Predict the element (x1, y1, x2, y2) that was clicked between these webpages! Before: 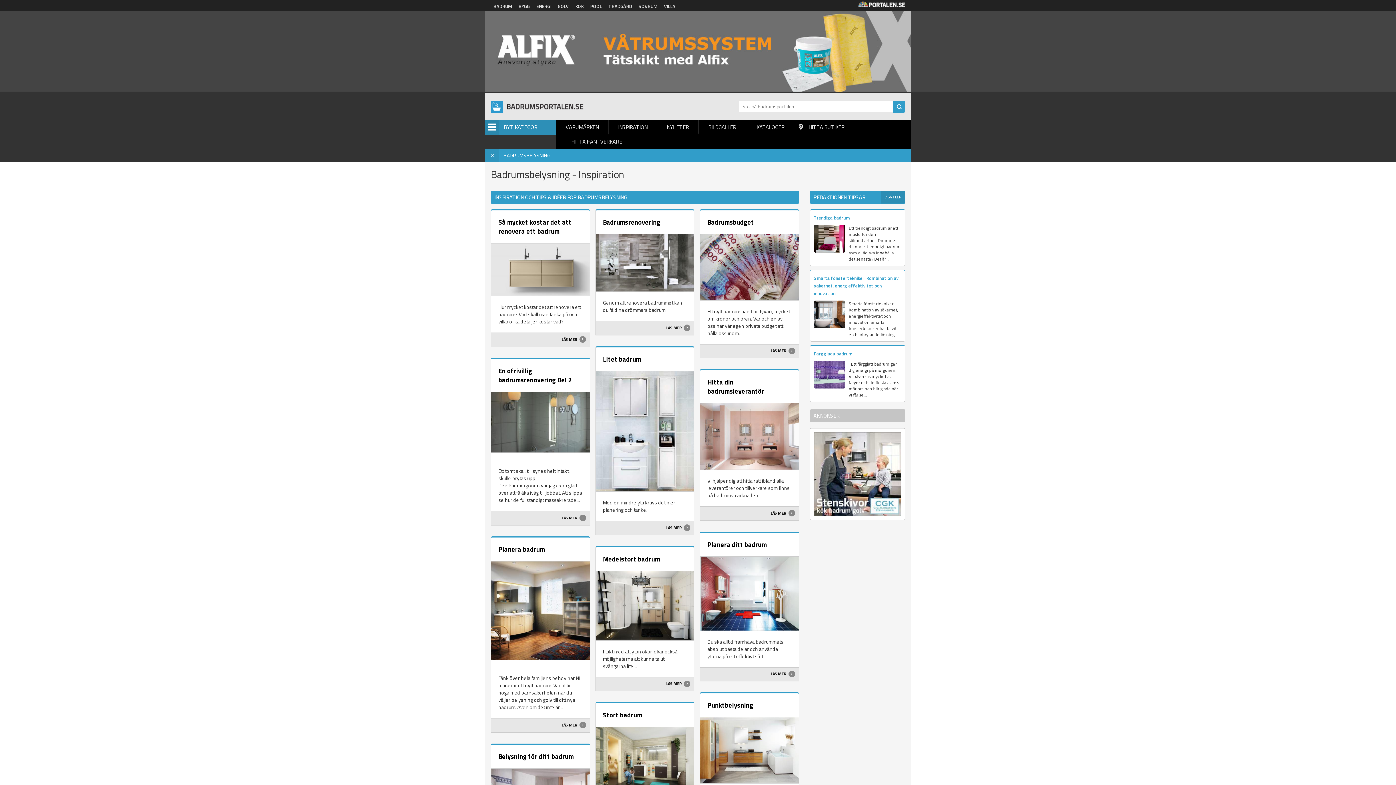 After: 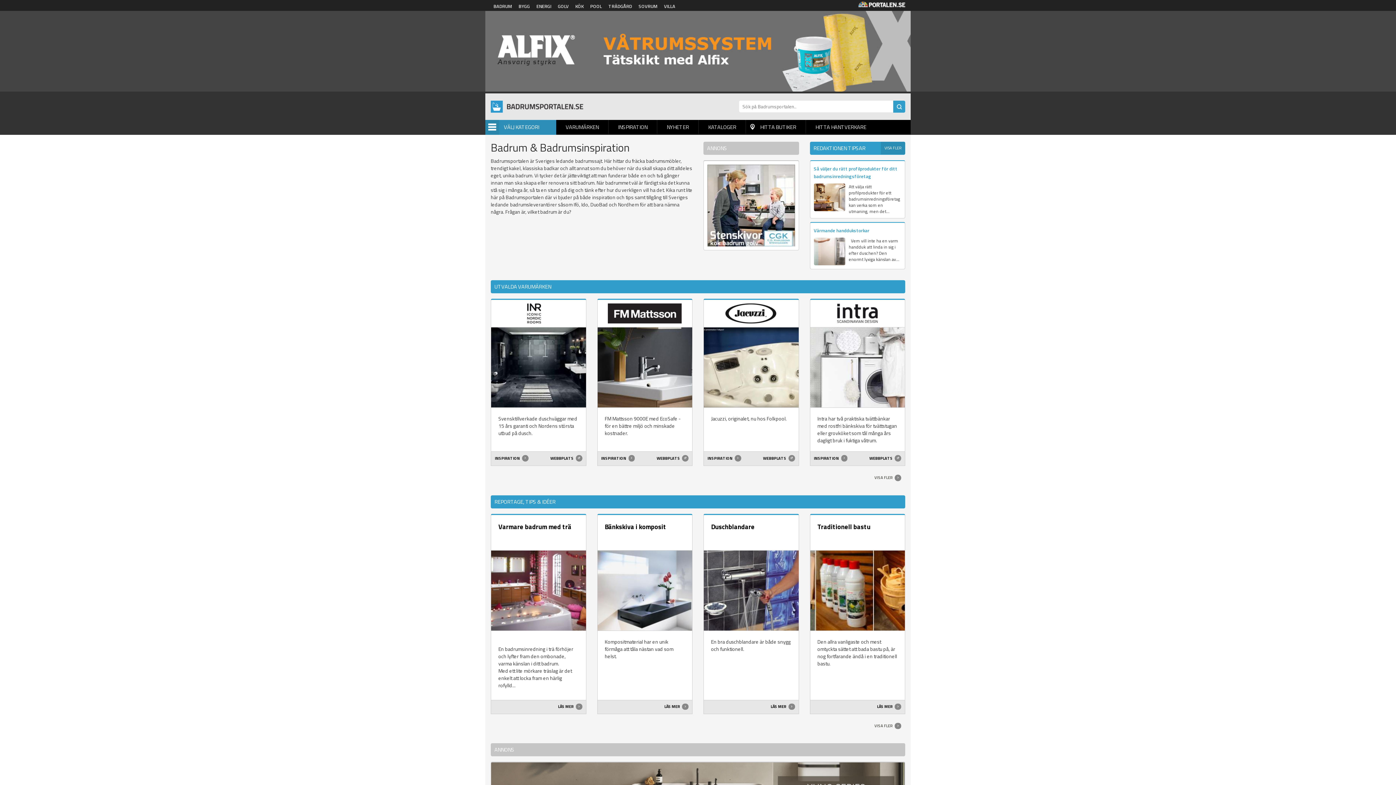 Action: bbox: (485, 149, 499, 162) label: X